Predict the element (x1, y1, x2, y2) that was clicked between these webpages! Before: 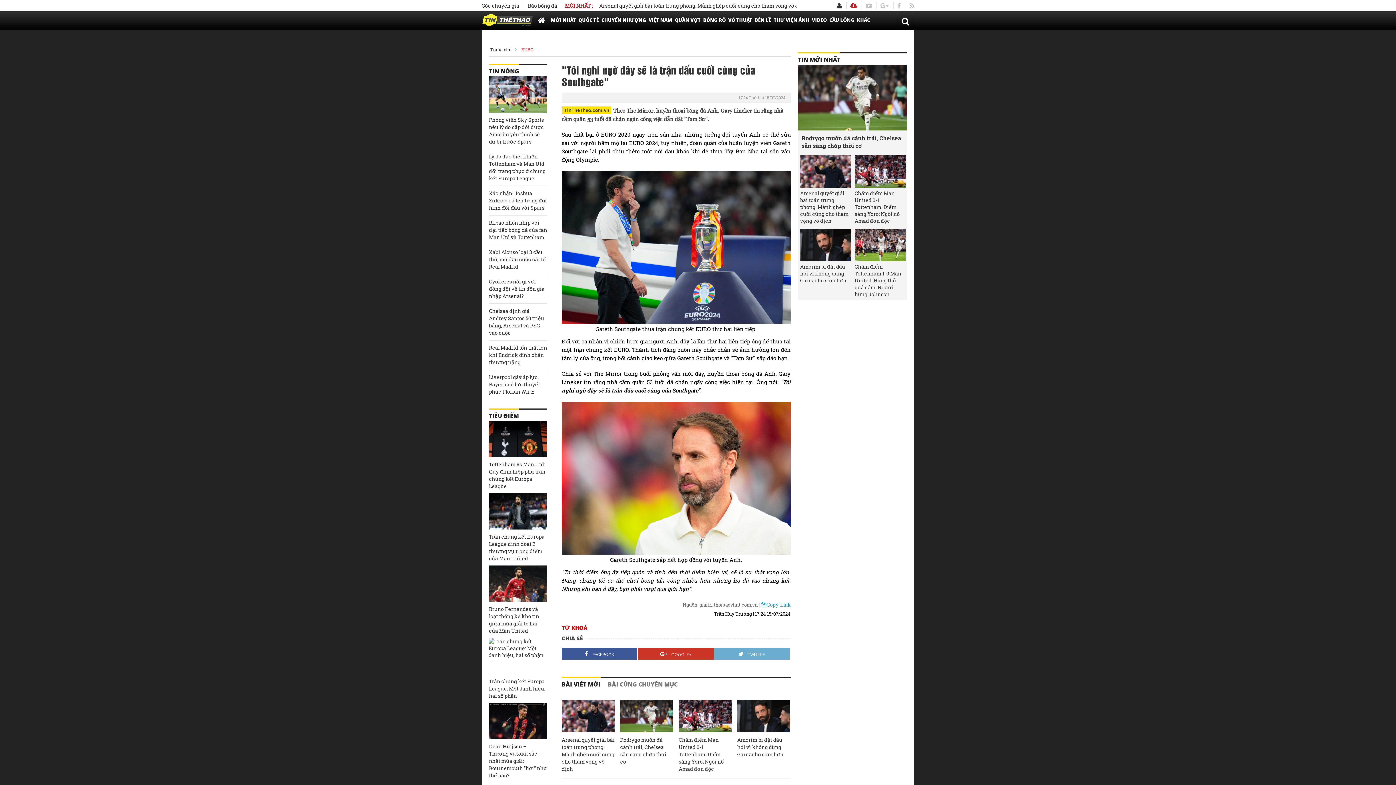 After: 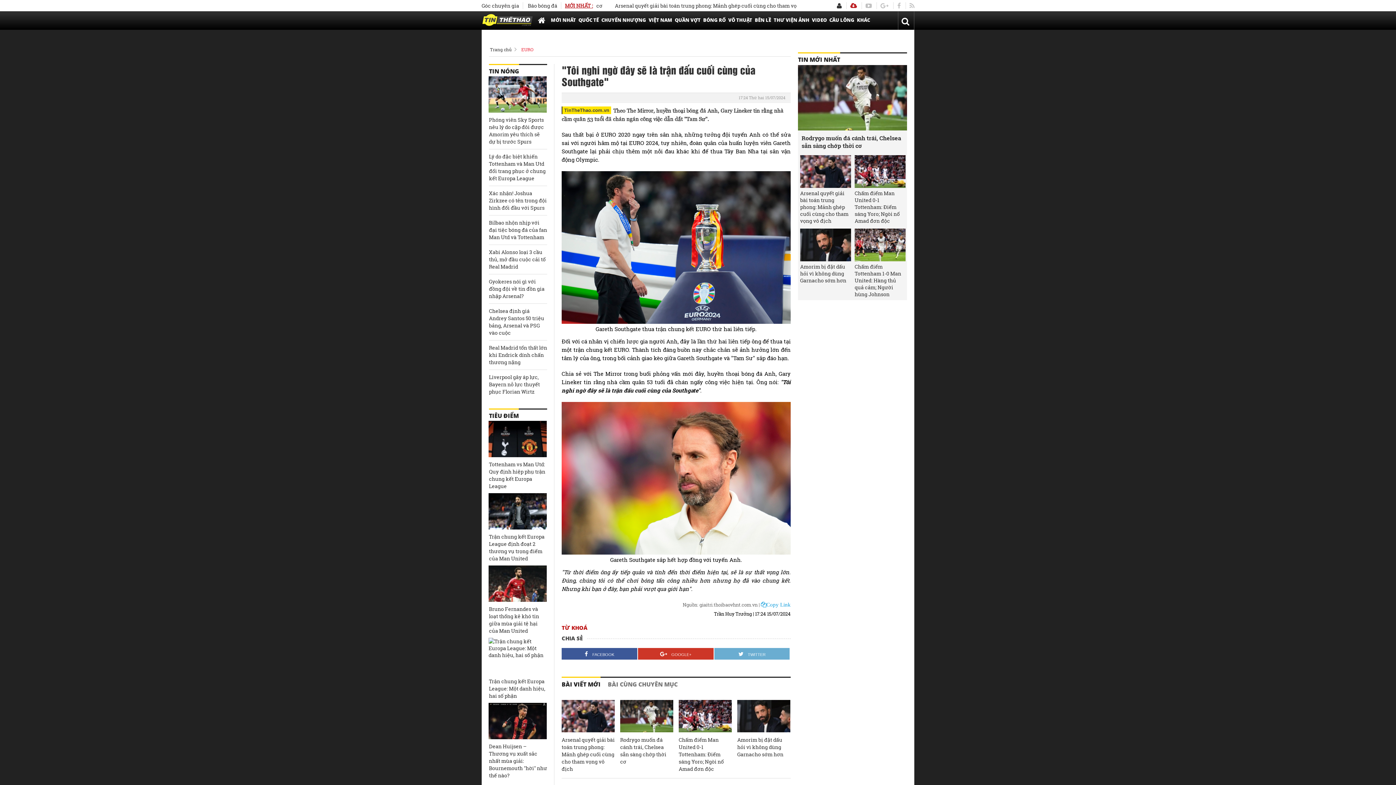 Action: label: TIÊU ĐIỂM bbox: (489, 408, 518, 419)